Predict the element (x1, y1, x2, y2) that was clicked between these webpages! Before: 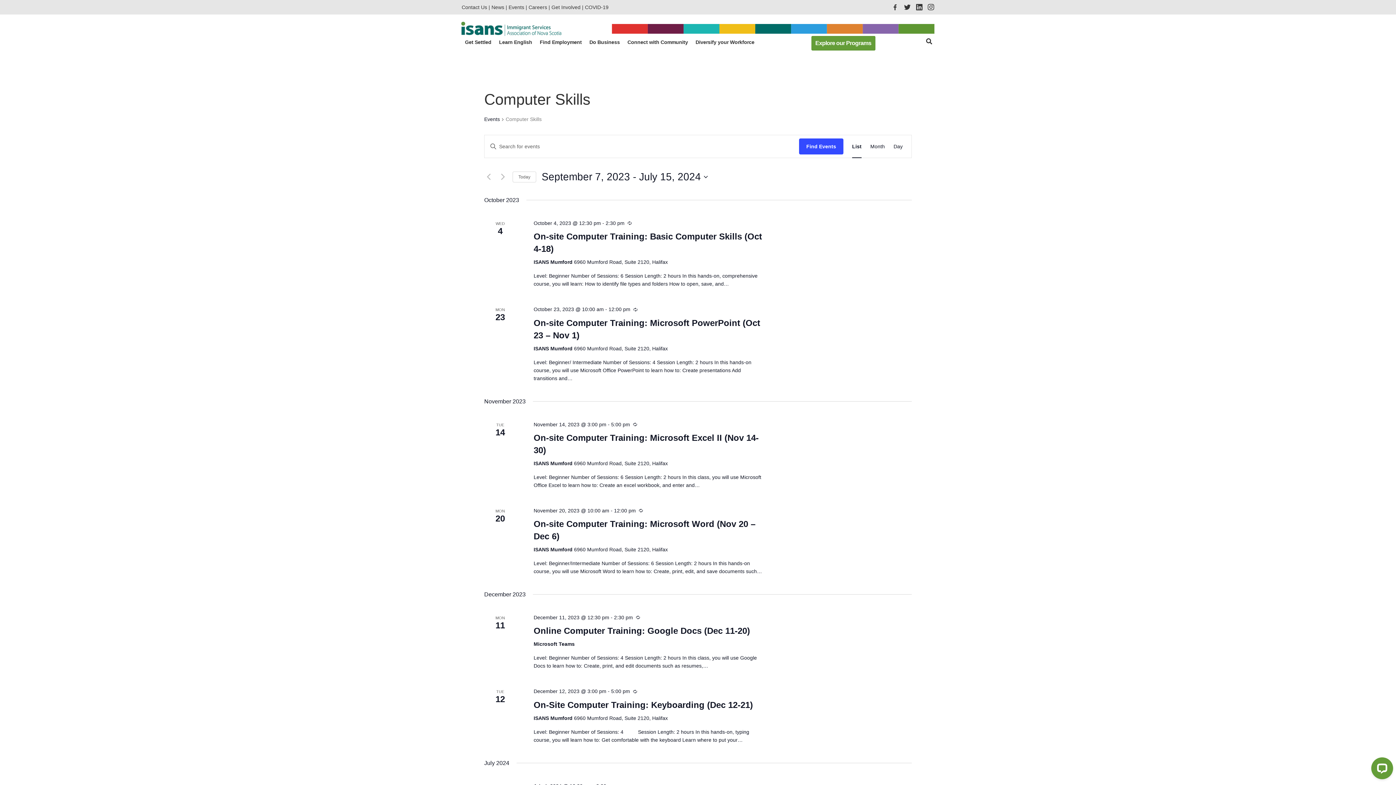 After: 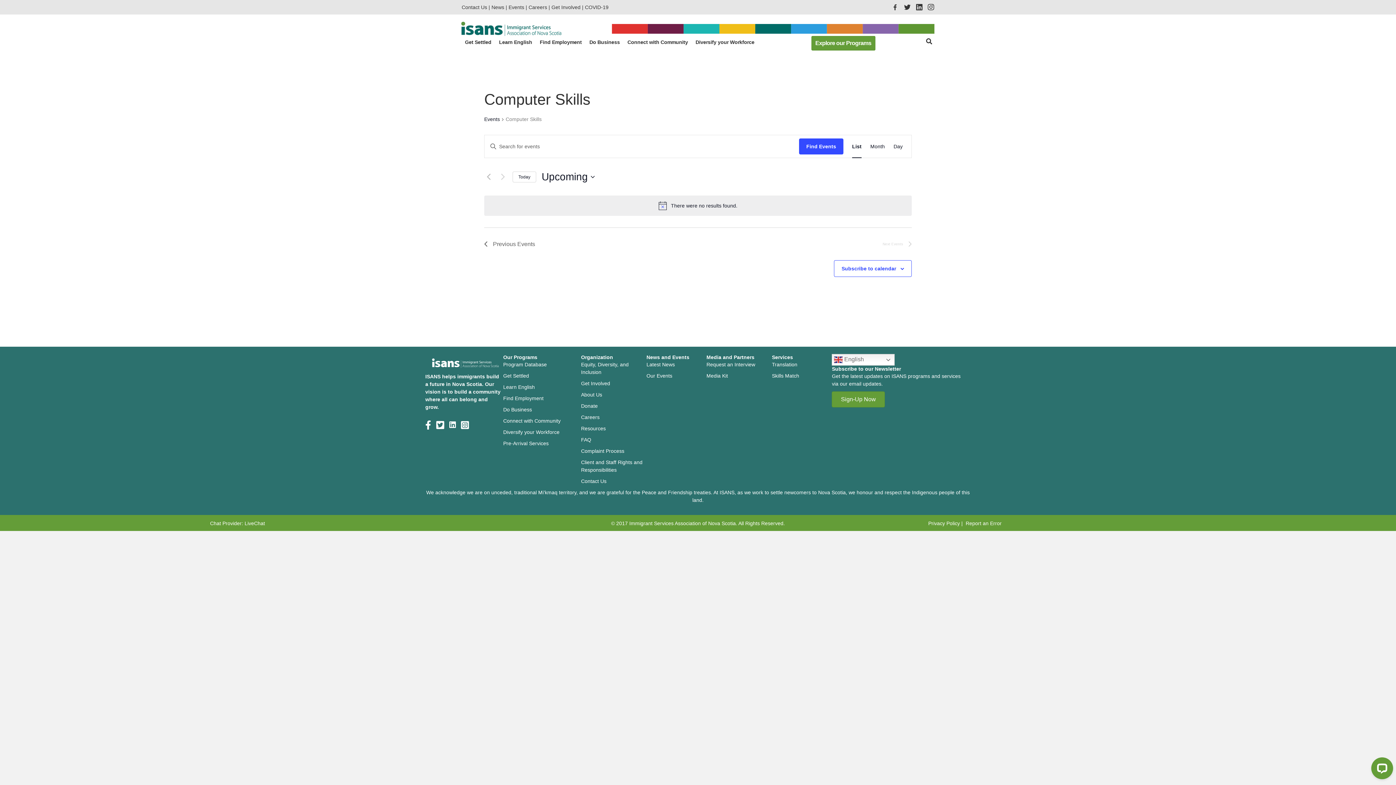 Action: label: Click to select today's date bbox: (512, 171, 536, 182)